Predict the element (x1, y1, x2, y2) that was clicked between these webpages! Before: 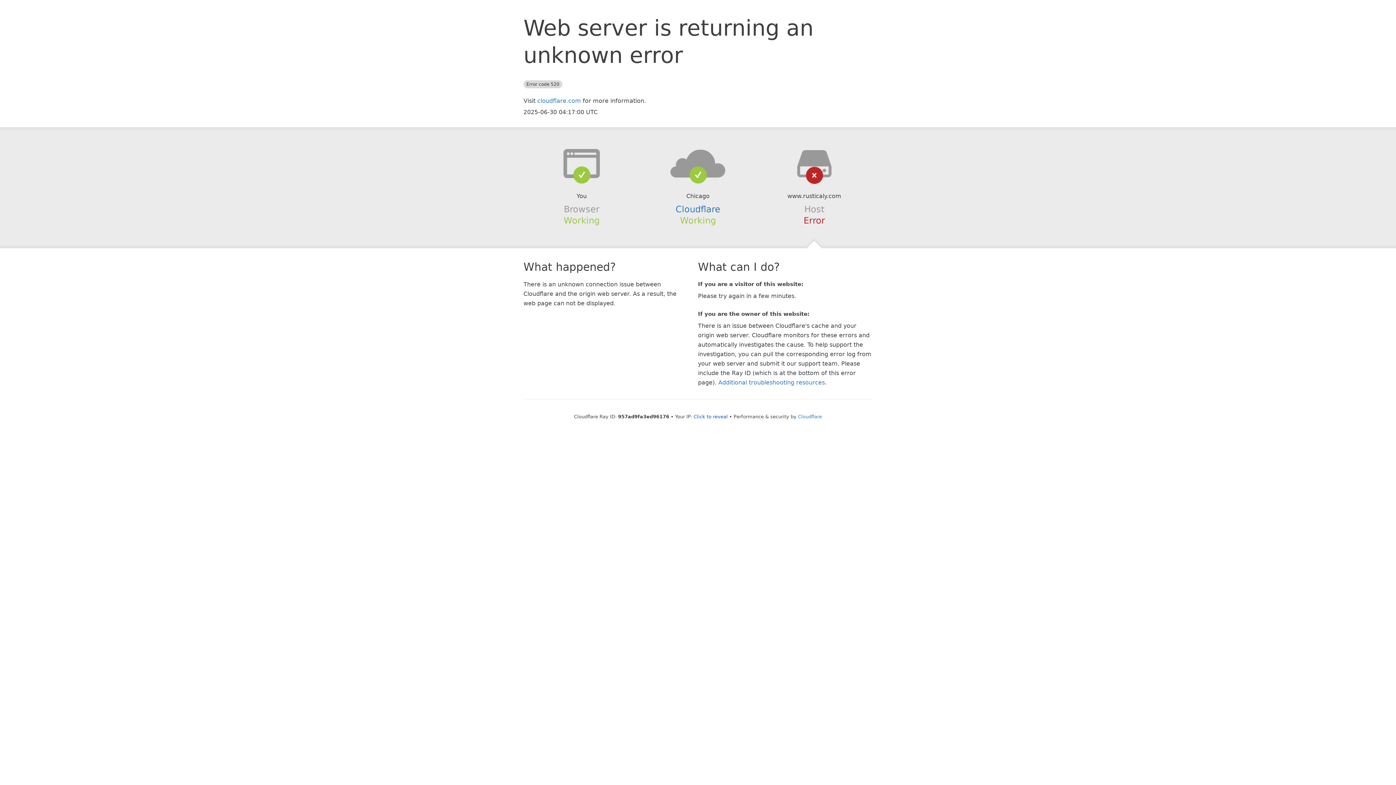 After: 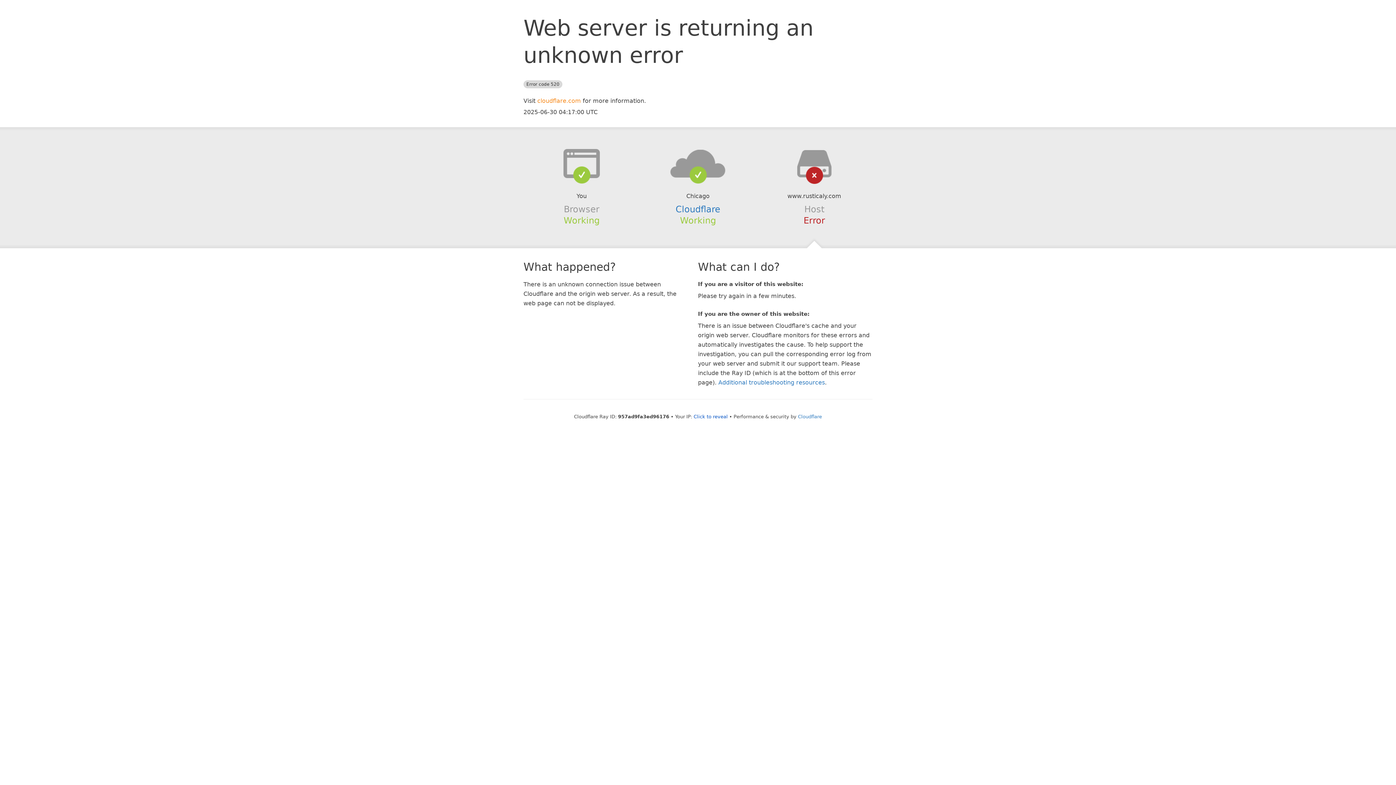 Action: label: cloudflare.com bbox: (537, 97, 581, 104)